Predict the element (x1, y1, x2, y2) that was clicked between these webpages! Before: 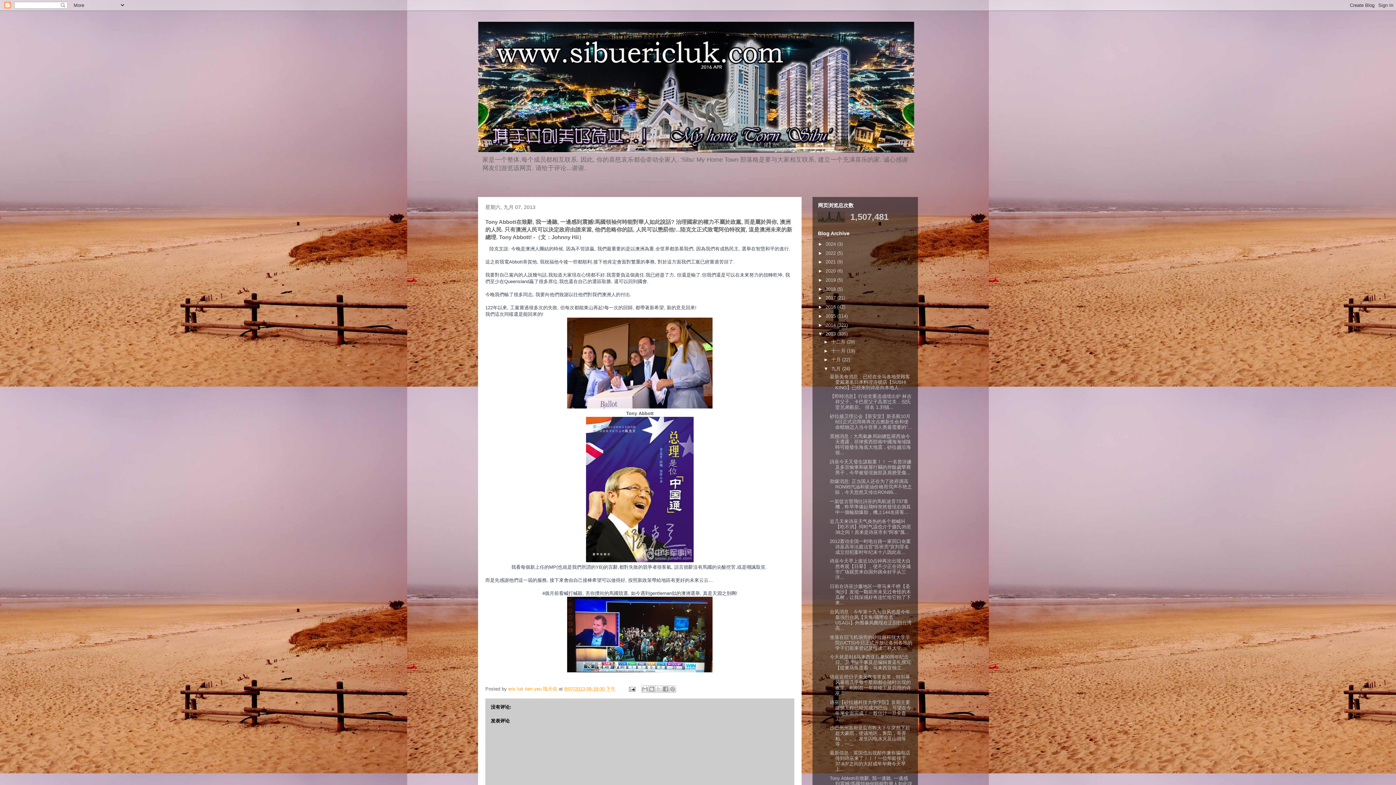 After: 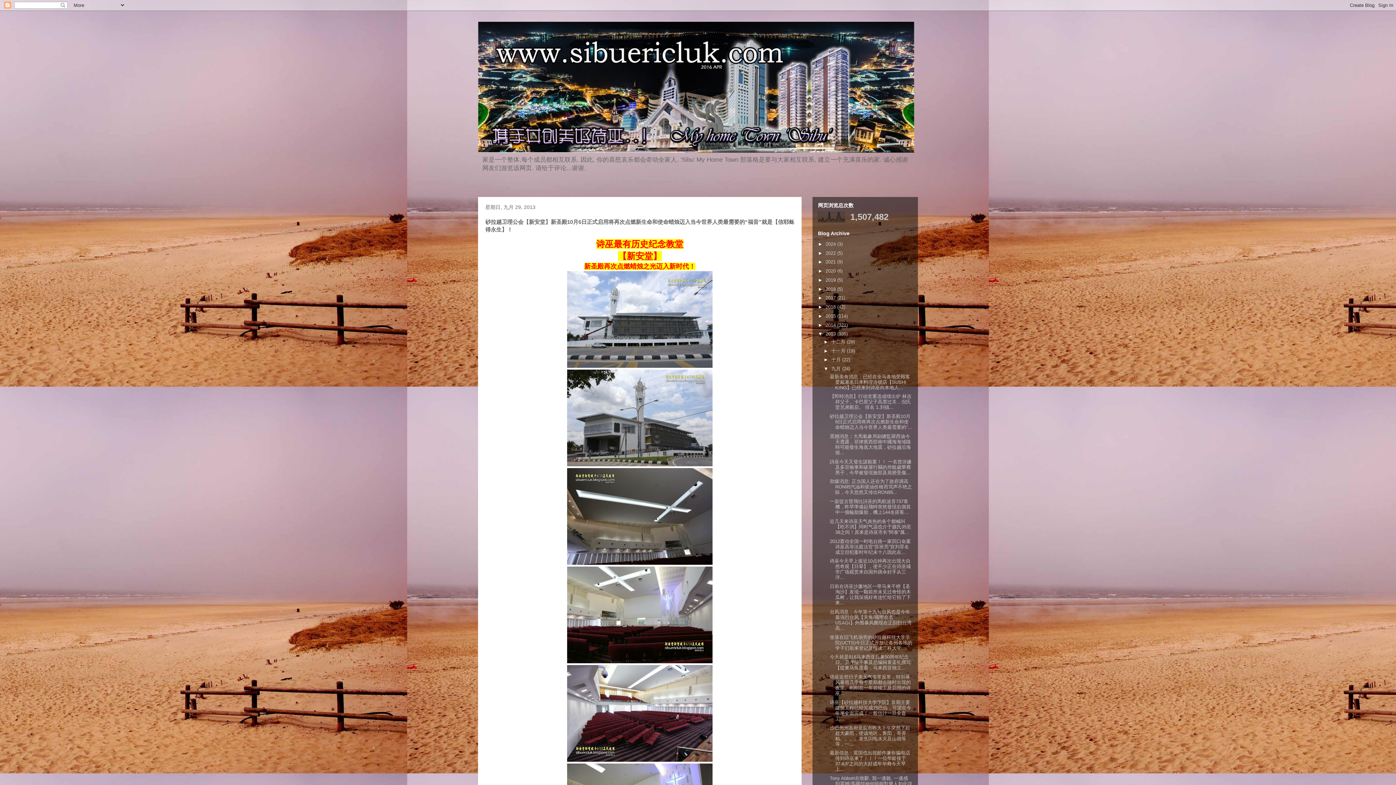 Action: bbox: (829, 413, 912, 430) label: 砂拉越卫理公会【新安堂】新圣殿10月6日正式启用将再次点燃新生命和使命蜡烛迈入当今世界人类最需要的“...